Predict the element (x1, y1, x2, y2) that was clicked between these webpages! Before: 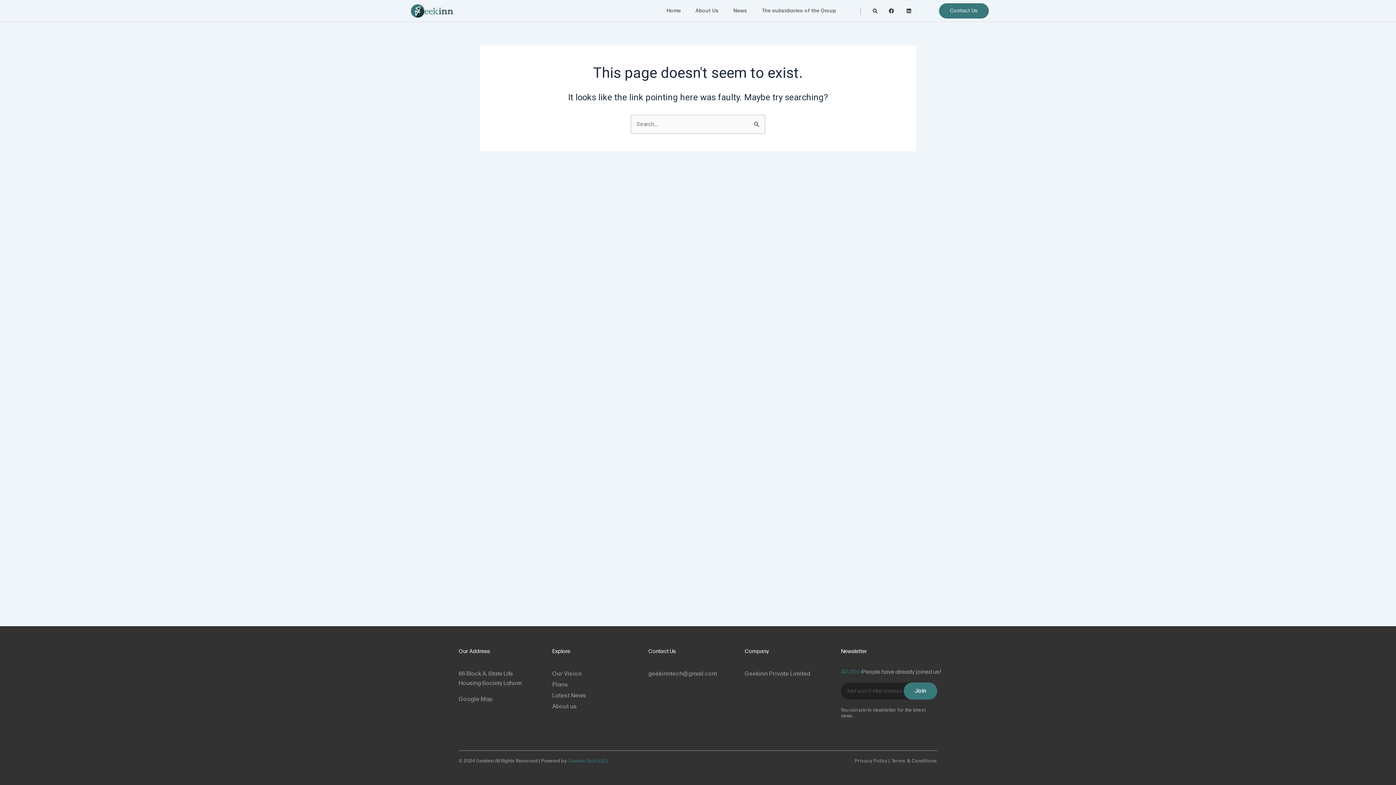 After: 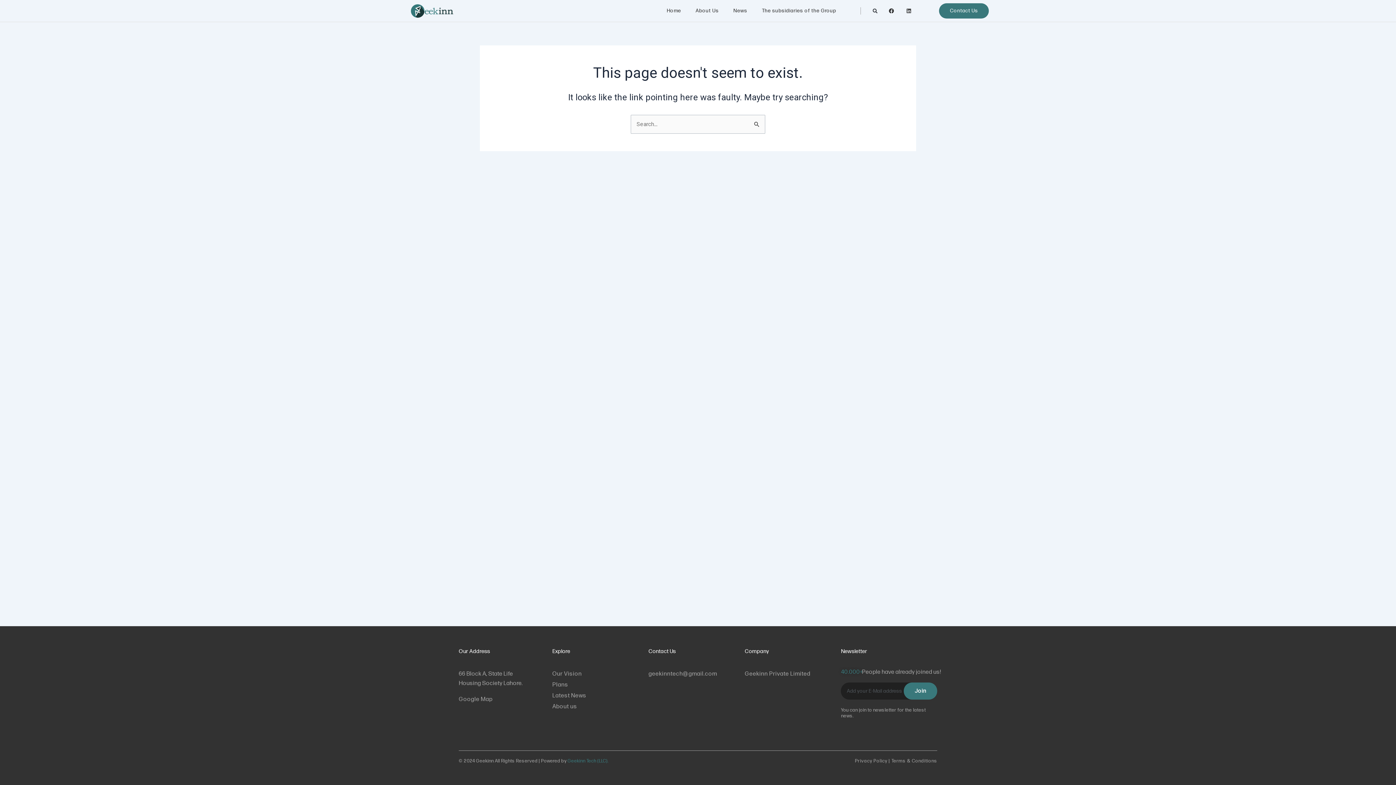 Action: bbox: (904, 5, 914, 16) label: Linkedin